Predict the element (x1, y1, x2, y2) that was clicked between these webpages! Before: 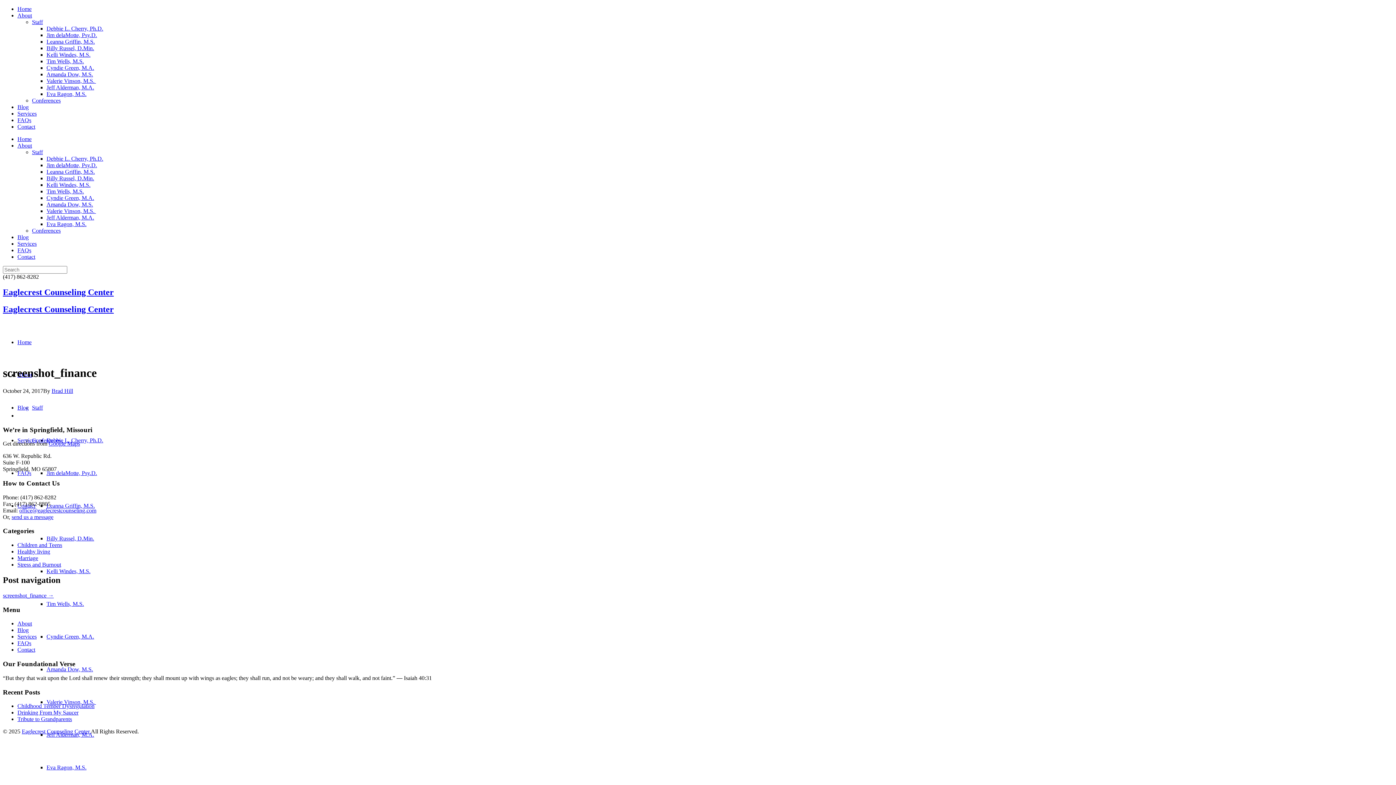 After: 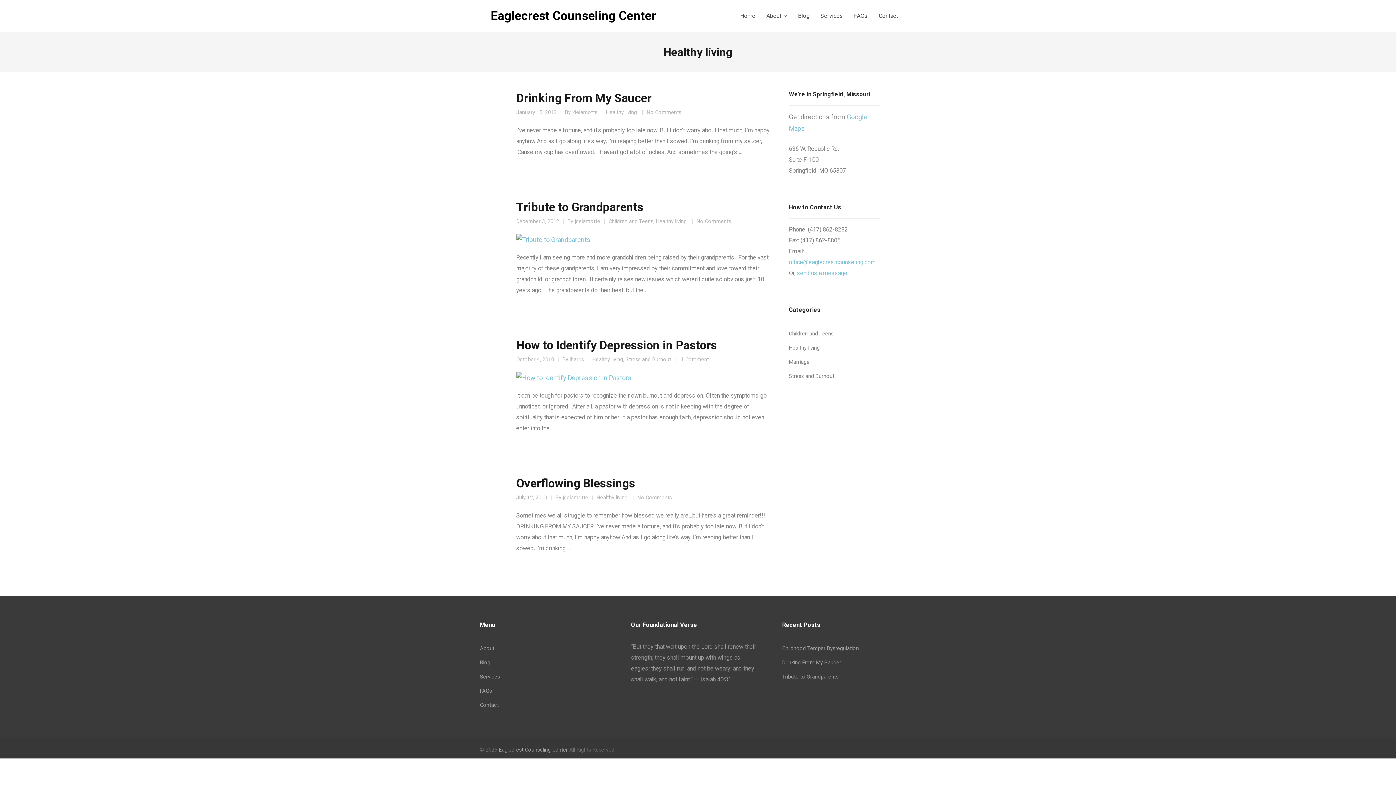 Action: bbox: (17, 548, 50, 554) label: Healthy living